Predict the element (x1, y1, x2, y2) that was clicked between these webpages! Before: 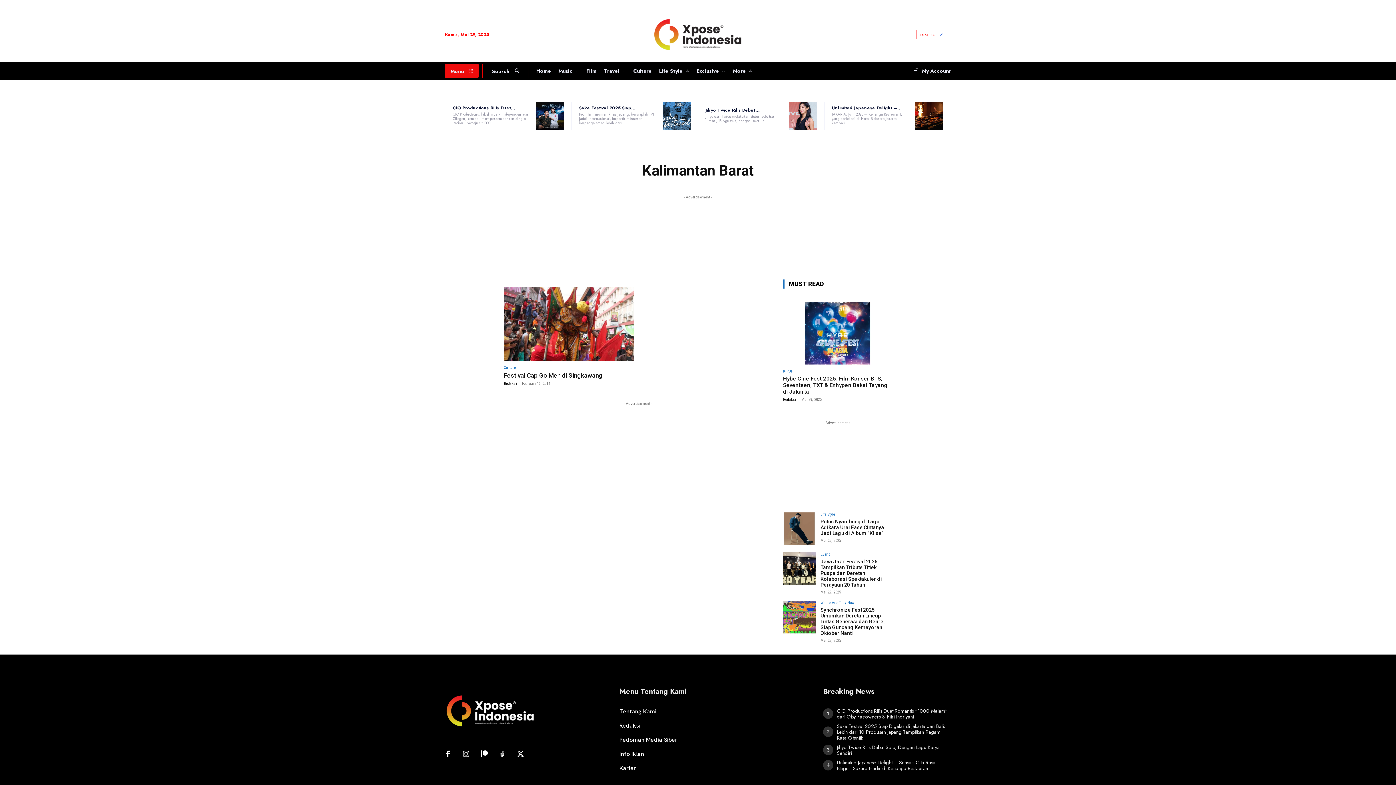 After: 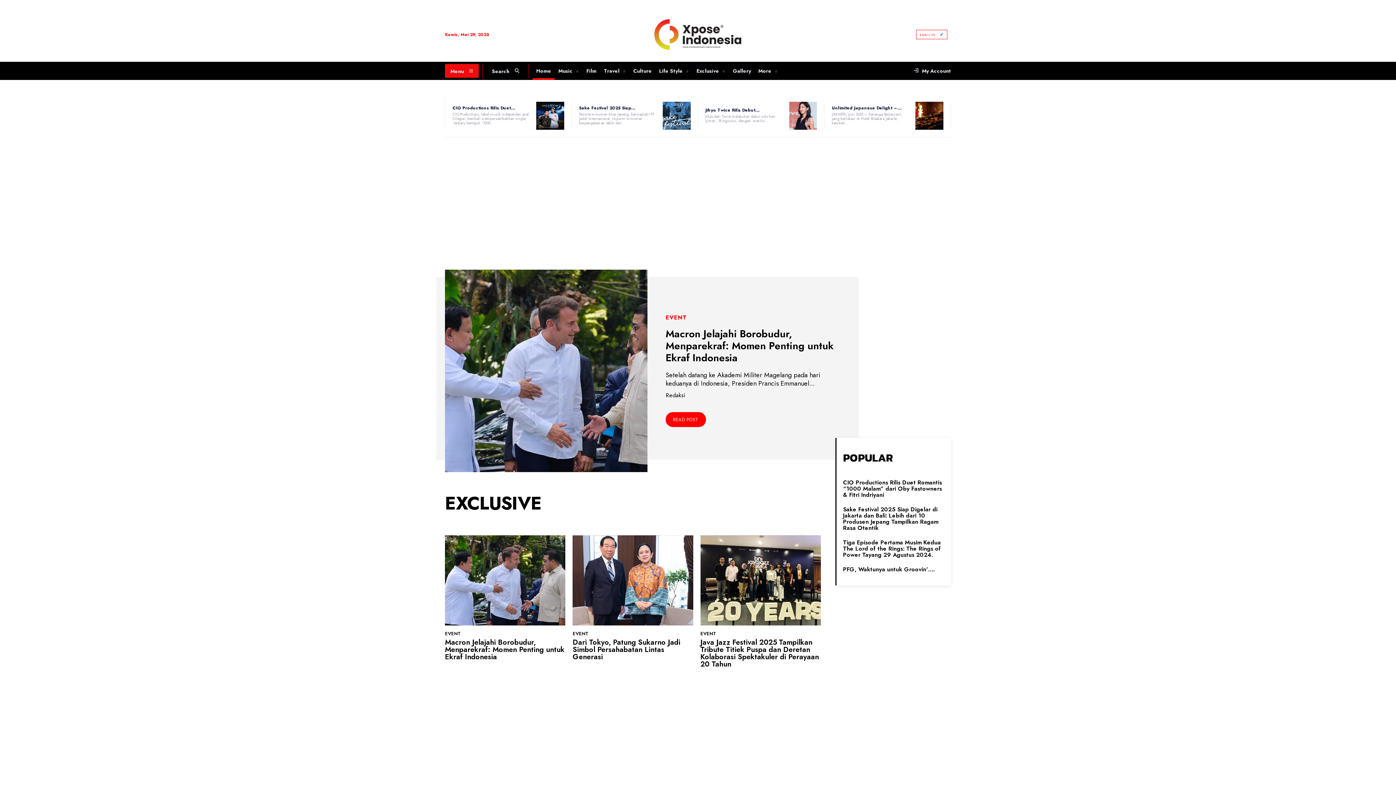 Action: bbox: (445, 691, 602, 731)